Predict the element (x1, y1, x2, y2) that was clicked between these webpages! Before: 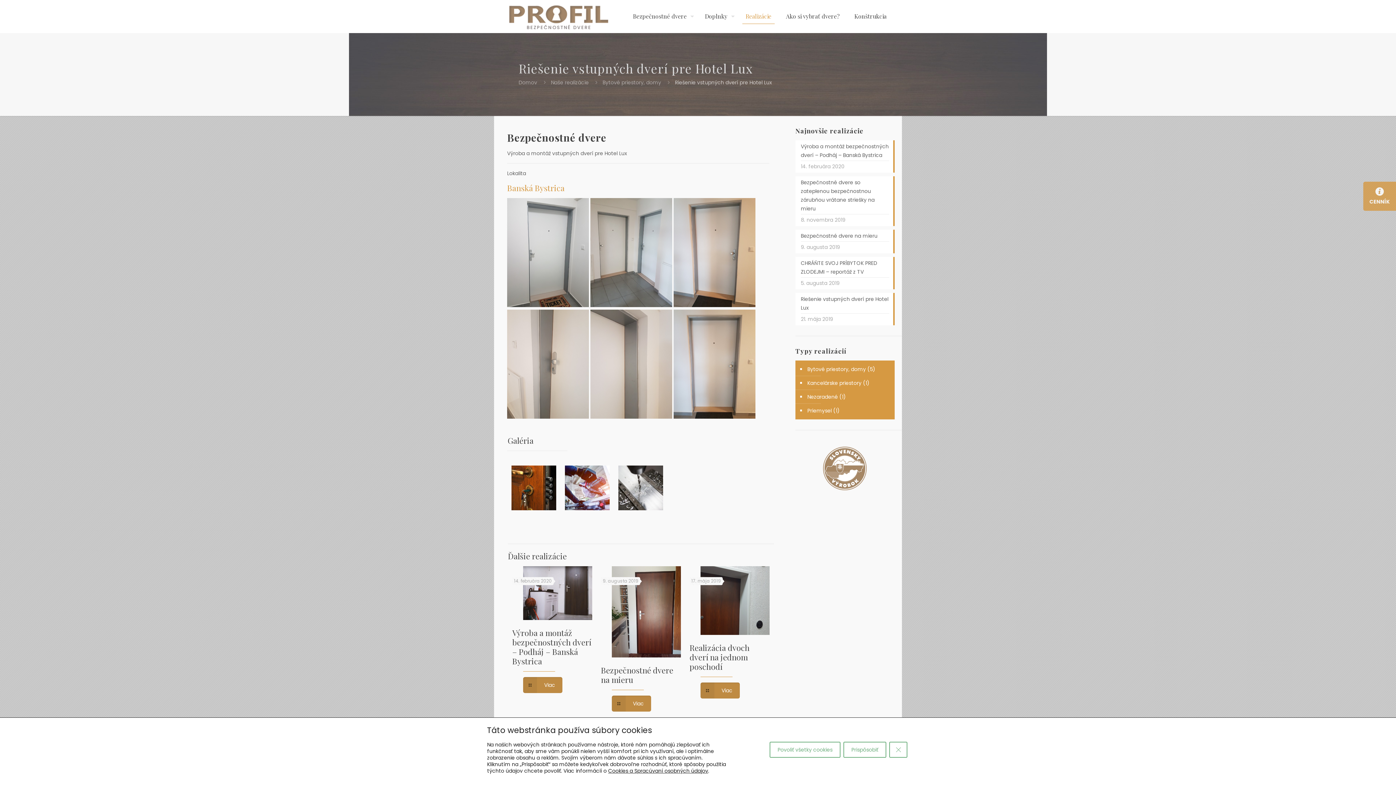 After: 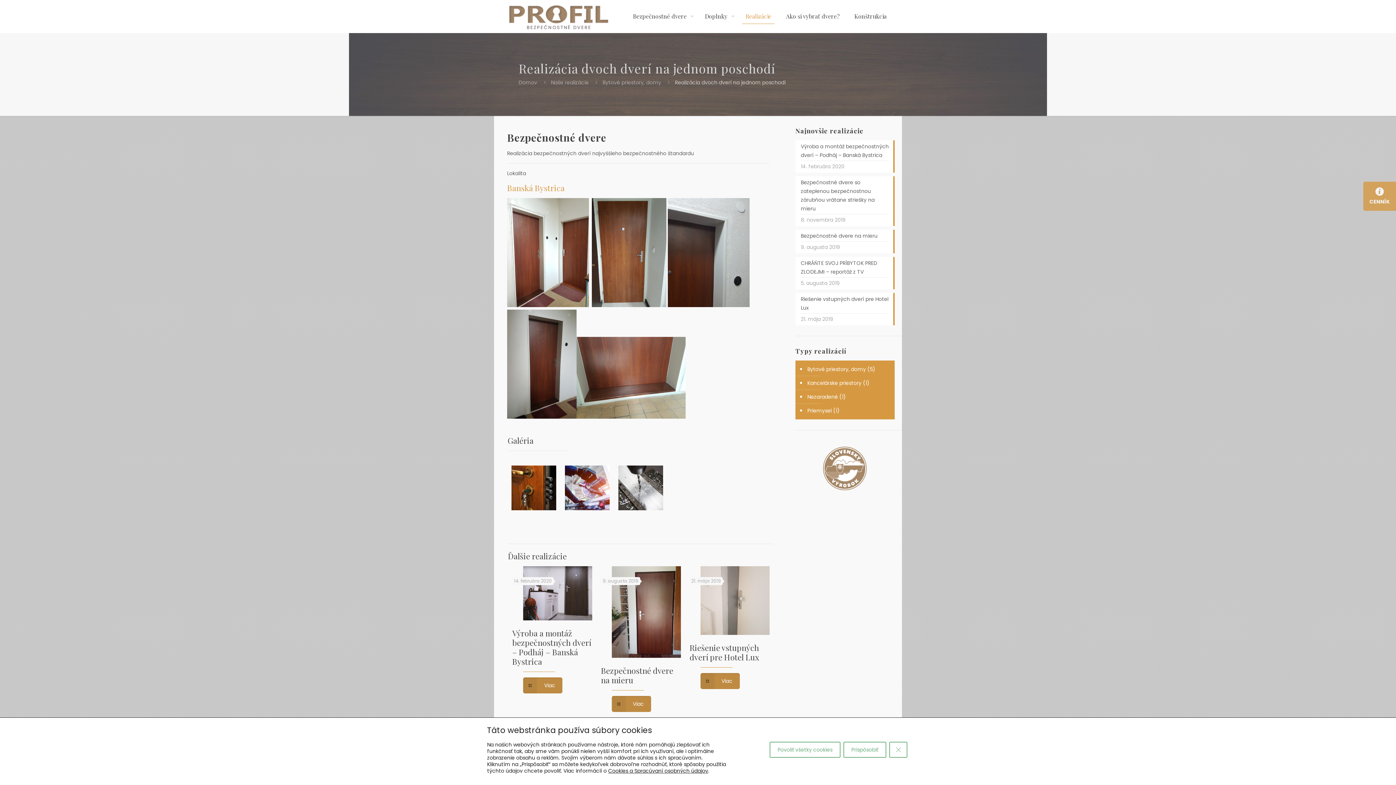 Action: bbox: (689, 642, 749, 672) label: Realizácia dvoch dverí na jednom poschodí